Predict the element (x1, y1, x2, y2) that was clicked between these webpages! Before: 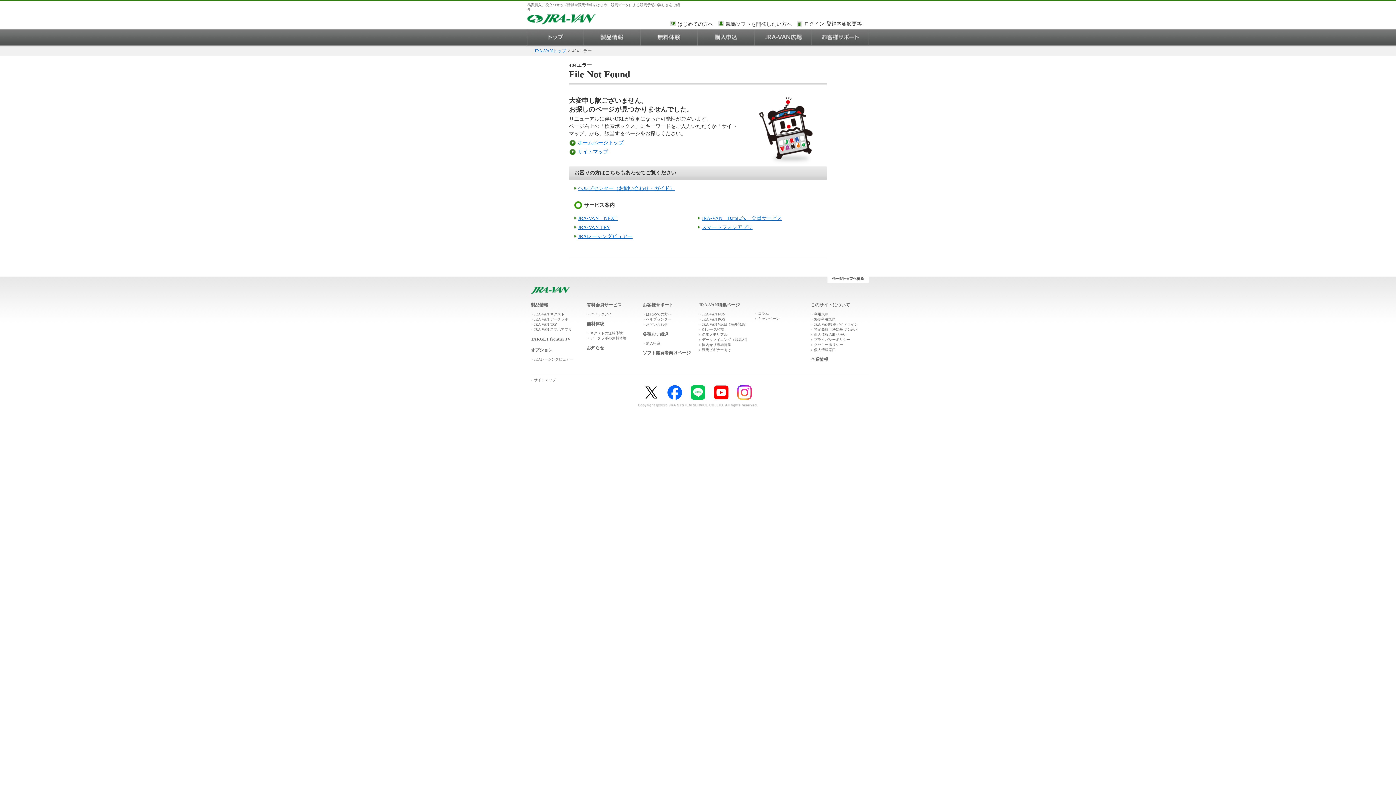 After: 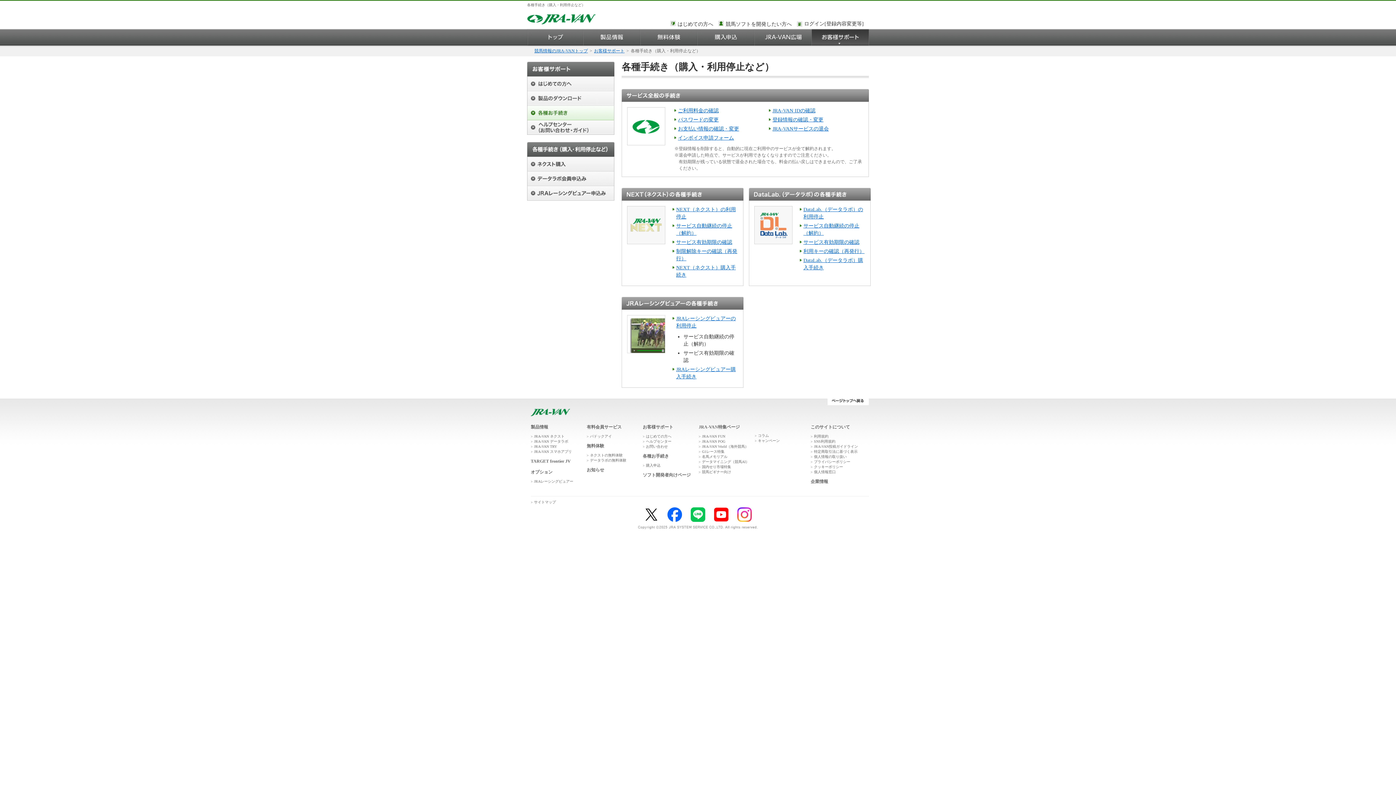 Action: label: 各種お手続き bbox: (642, 331, 669, 336)